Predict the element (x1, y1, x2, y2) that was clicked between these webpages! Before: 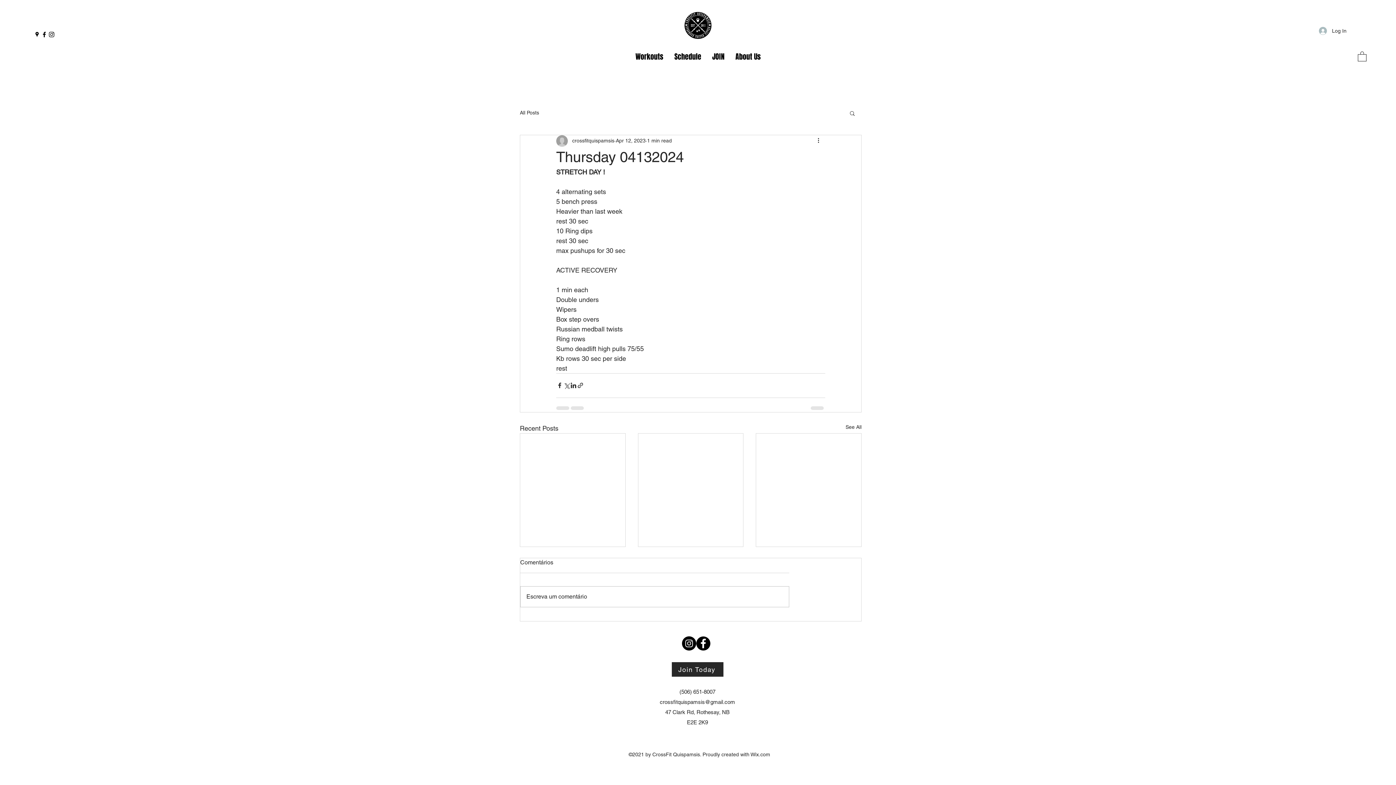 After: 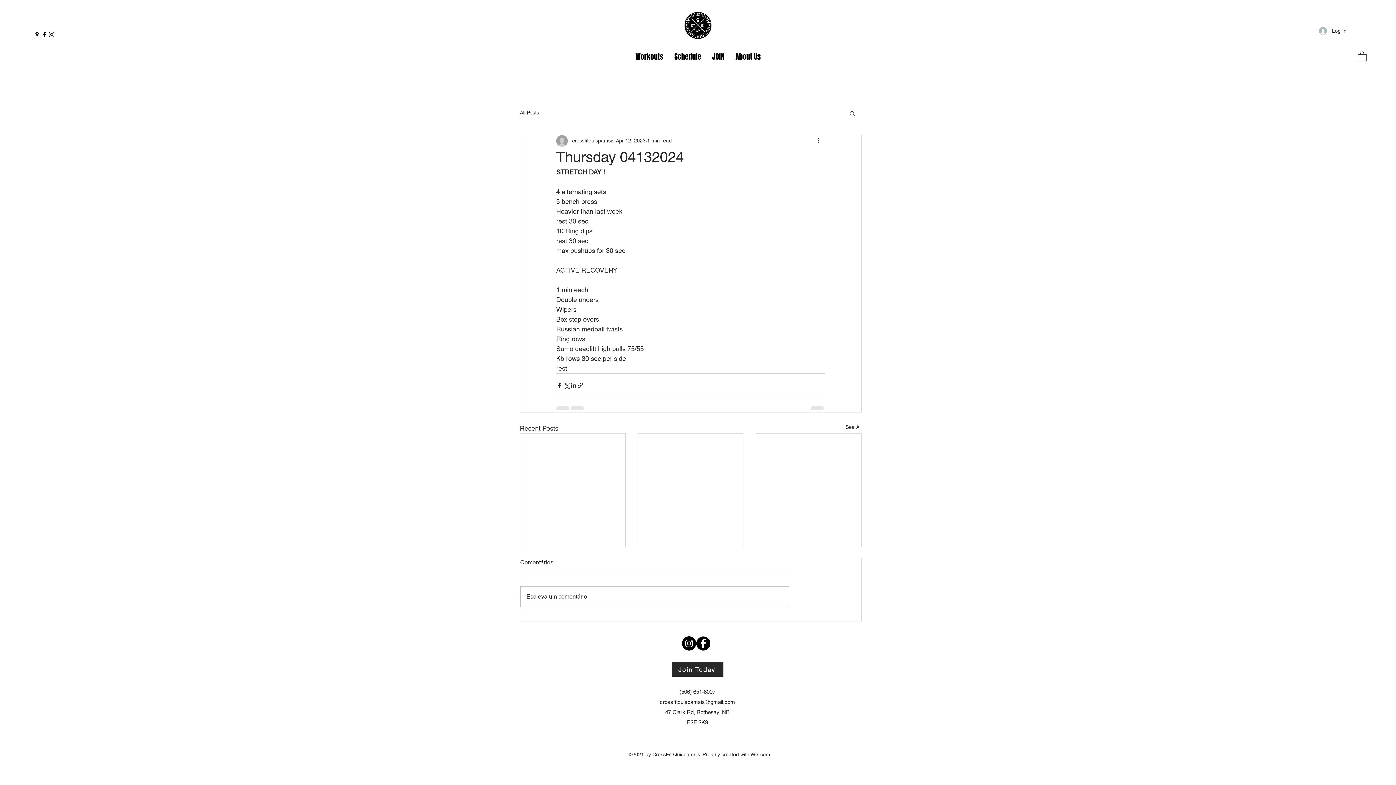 Action: label: Instagram bbox: (682, 636, 696, 650)